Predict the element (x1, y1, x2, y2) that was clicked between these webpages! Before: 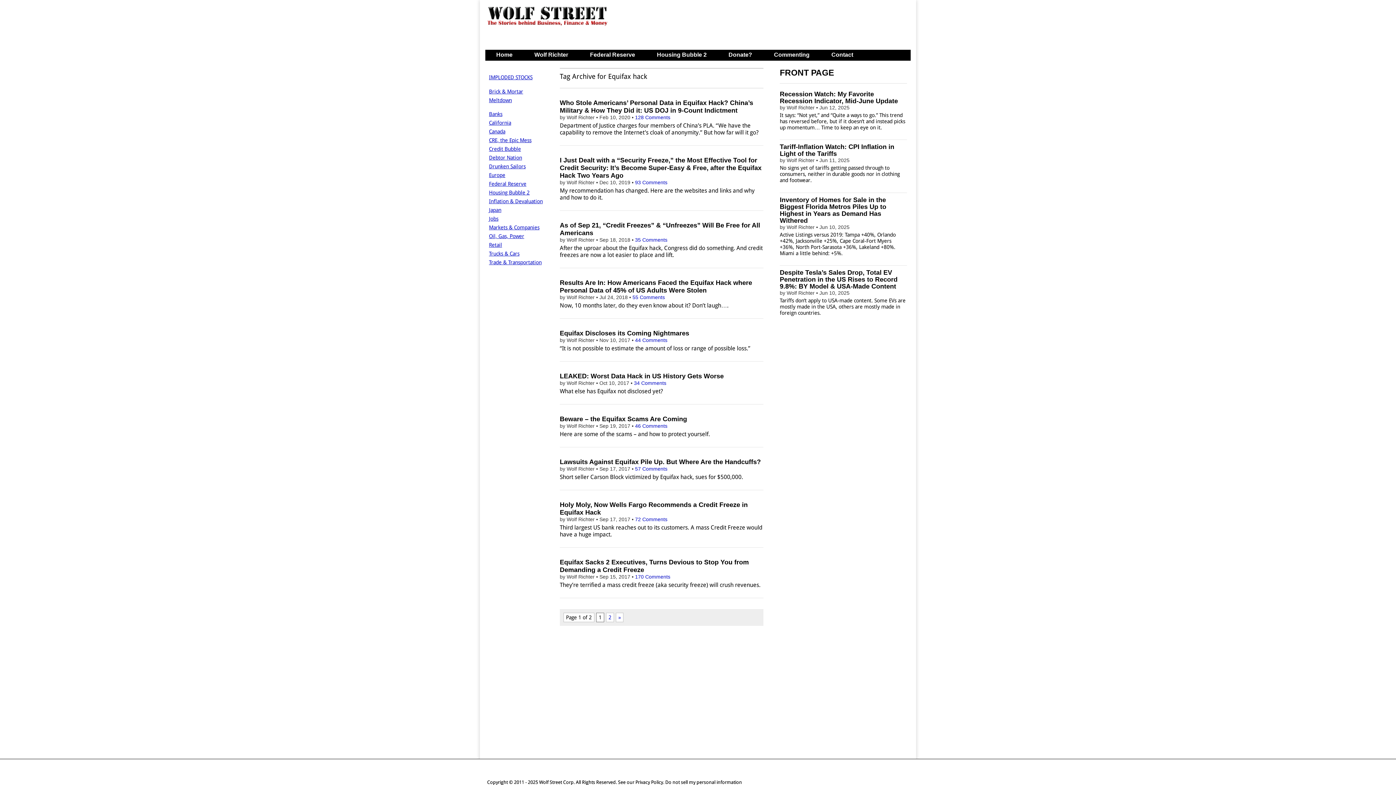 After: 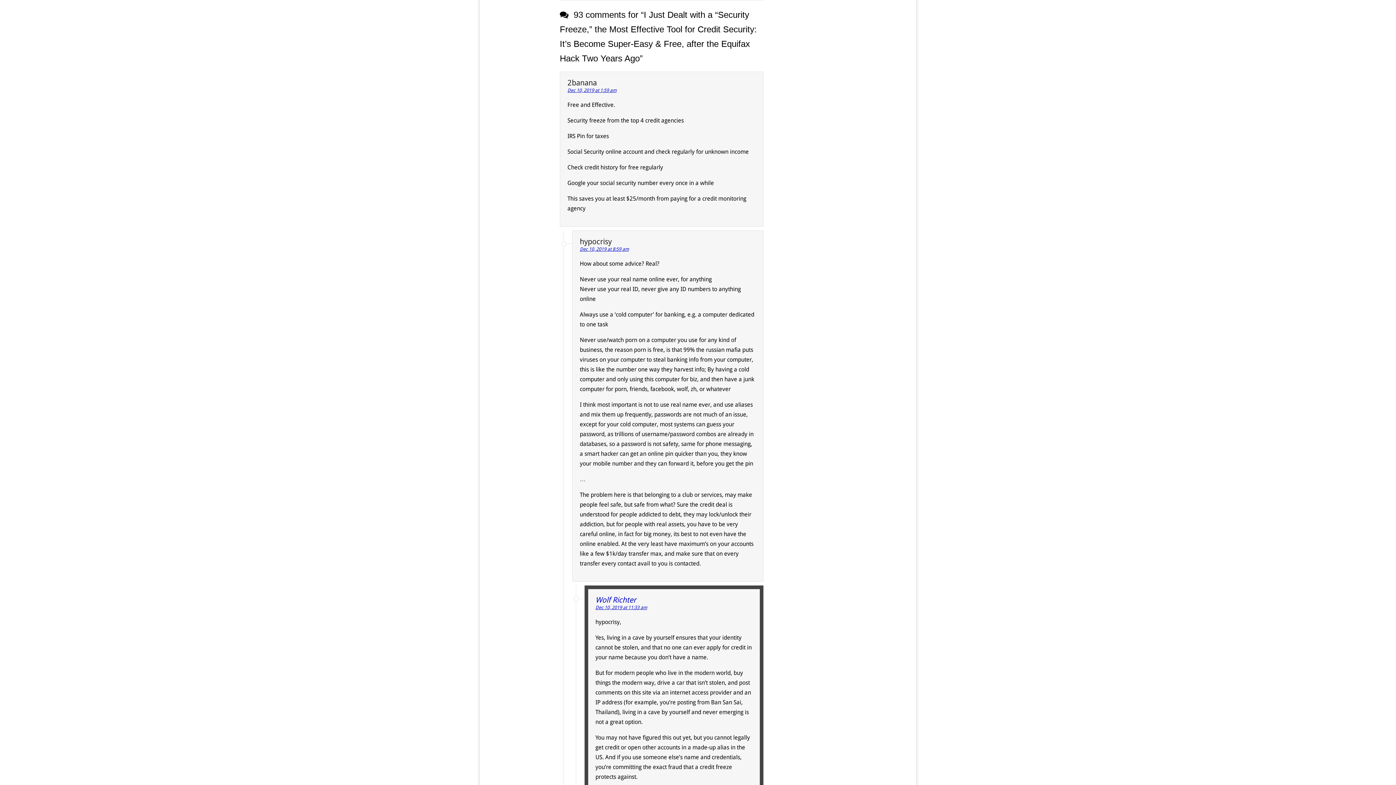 Action: bbox: (635, 179, 667, 185) label: 93 Comments